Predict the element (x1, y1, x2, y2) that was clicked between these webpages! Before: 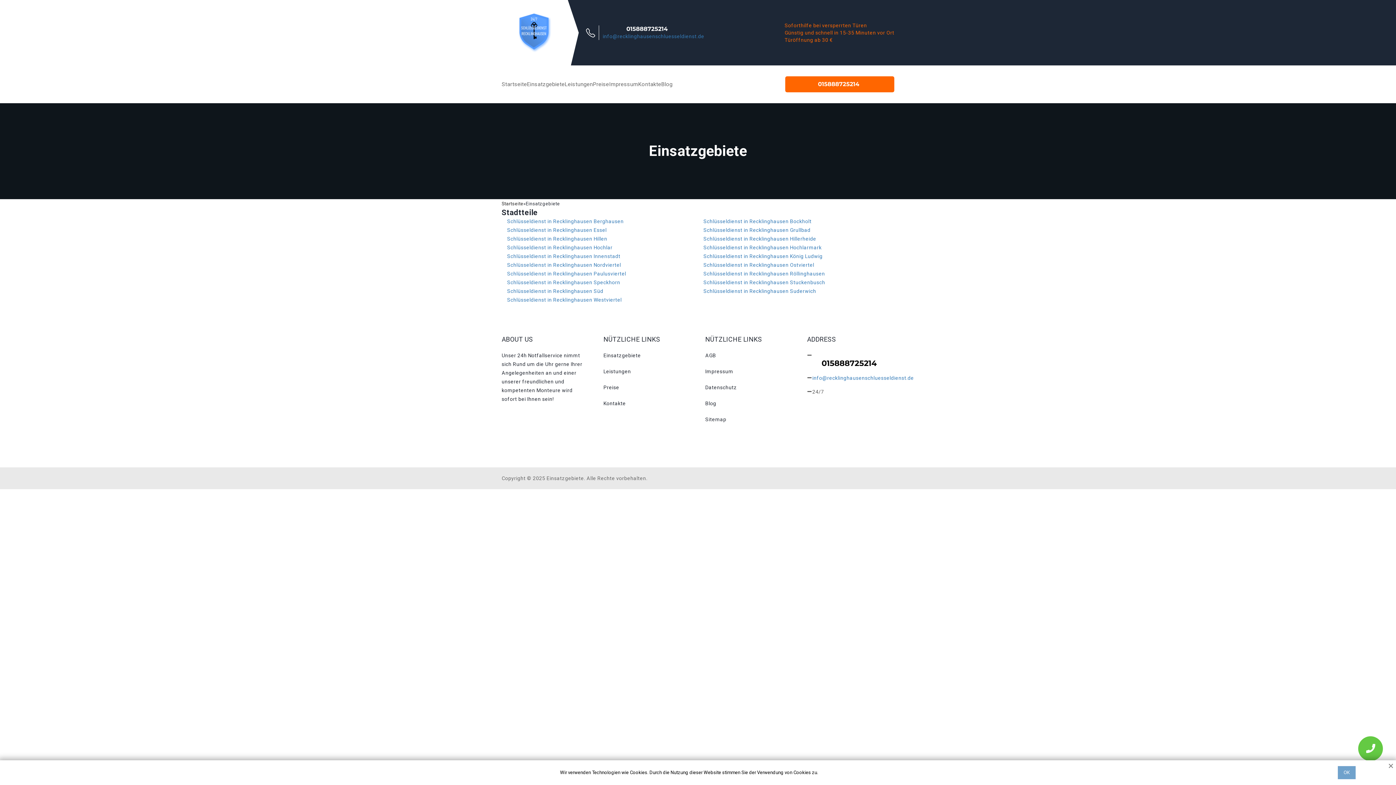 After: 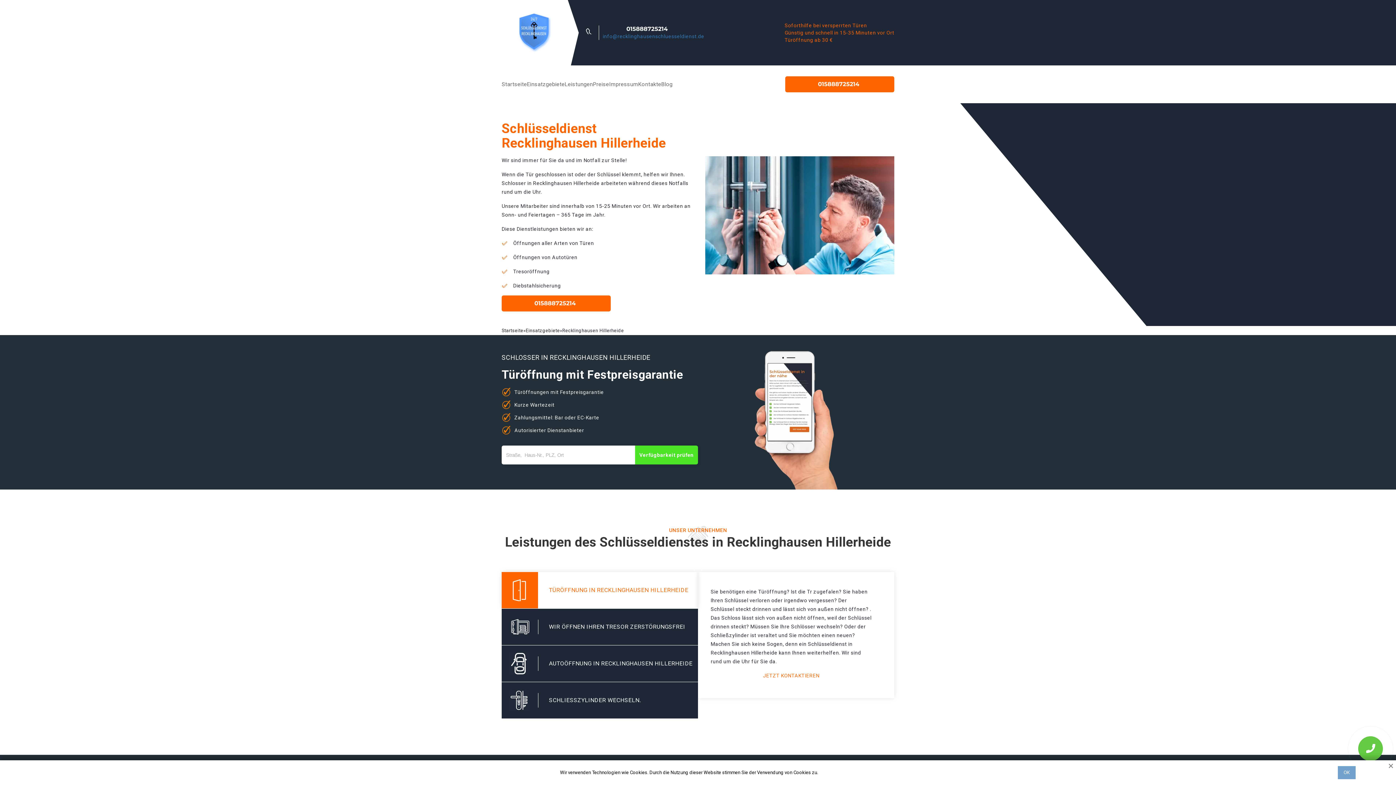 Action: bbox: (703, 236, 816, 241) label: Schlüsseldienst in Recklinghausen Hillerheide